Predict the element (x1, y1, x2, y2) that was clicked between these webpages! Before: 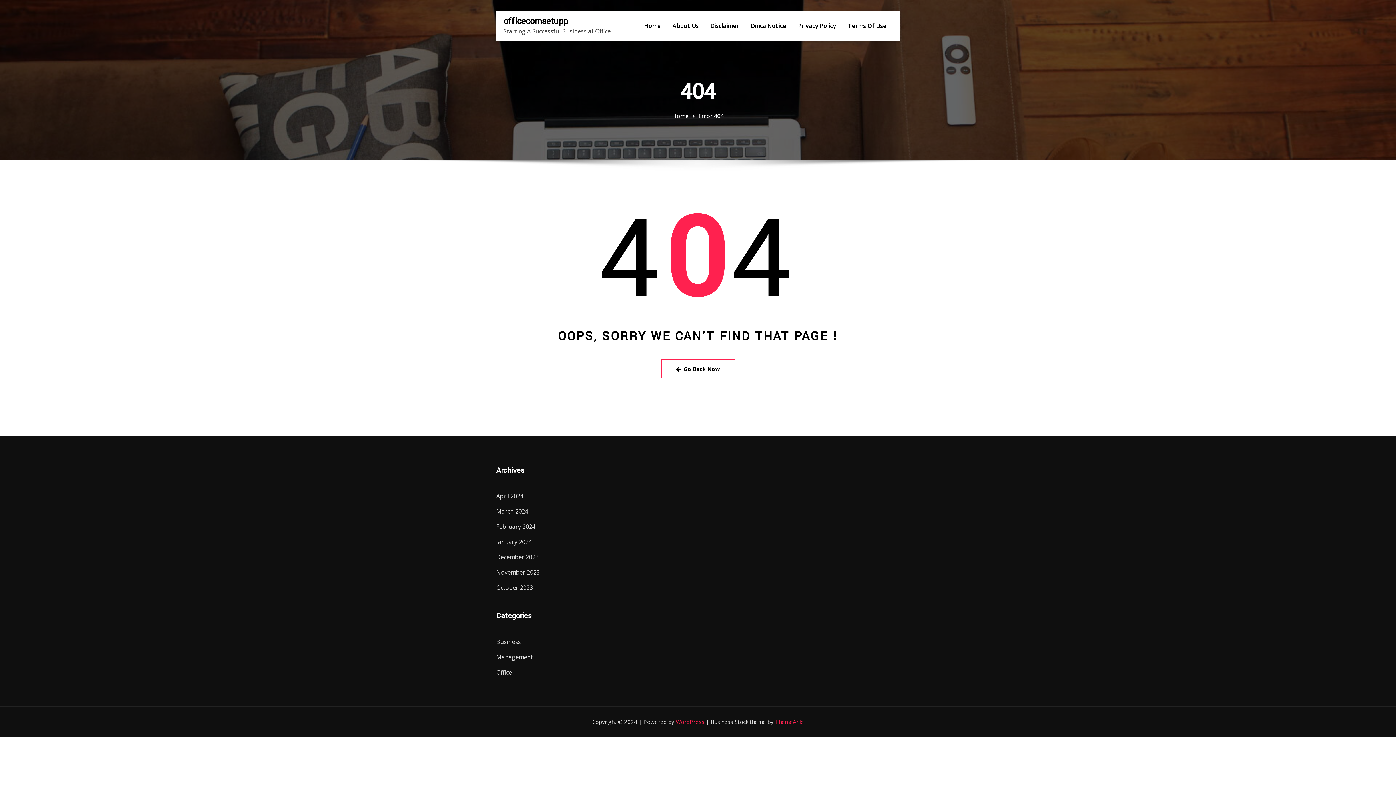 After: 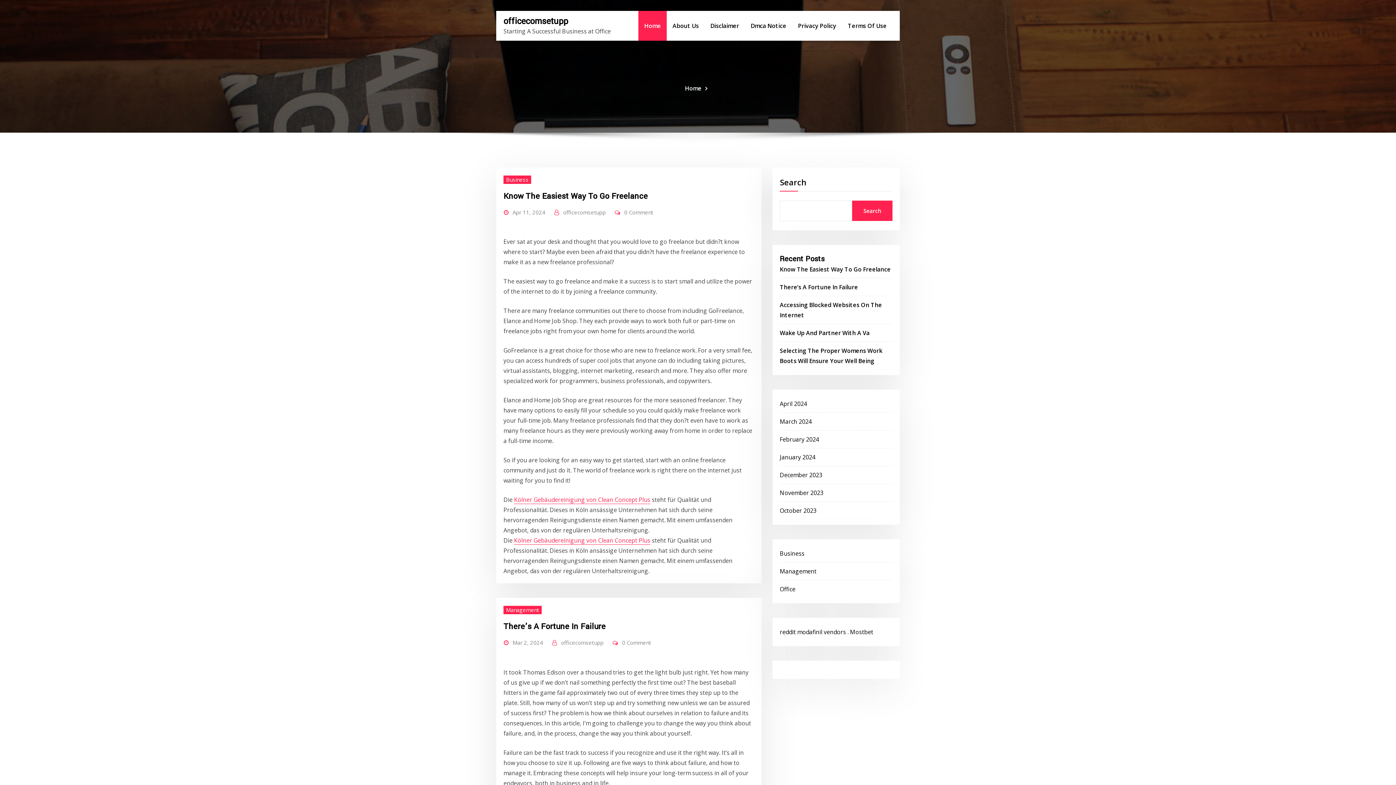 Action: label: Home bbox: (672, 112, 689, 120)